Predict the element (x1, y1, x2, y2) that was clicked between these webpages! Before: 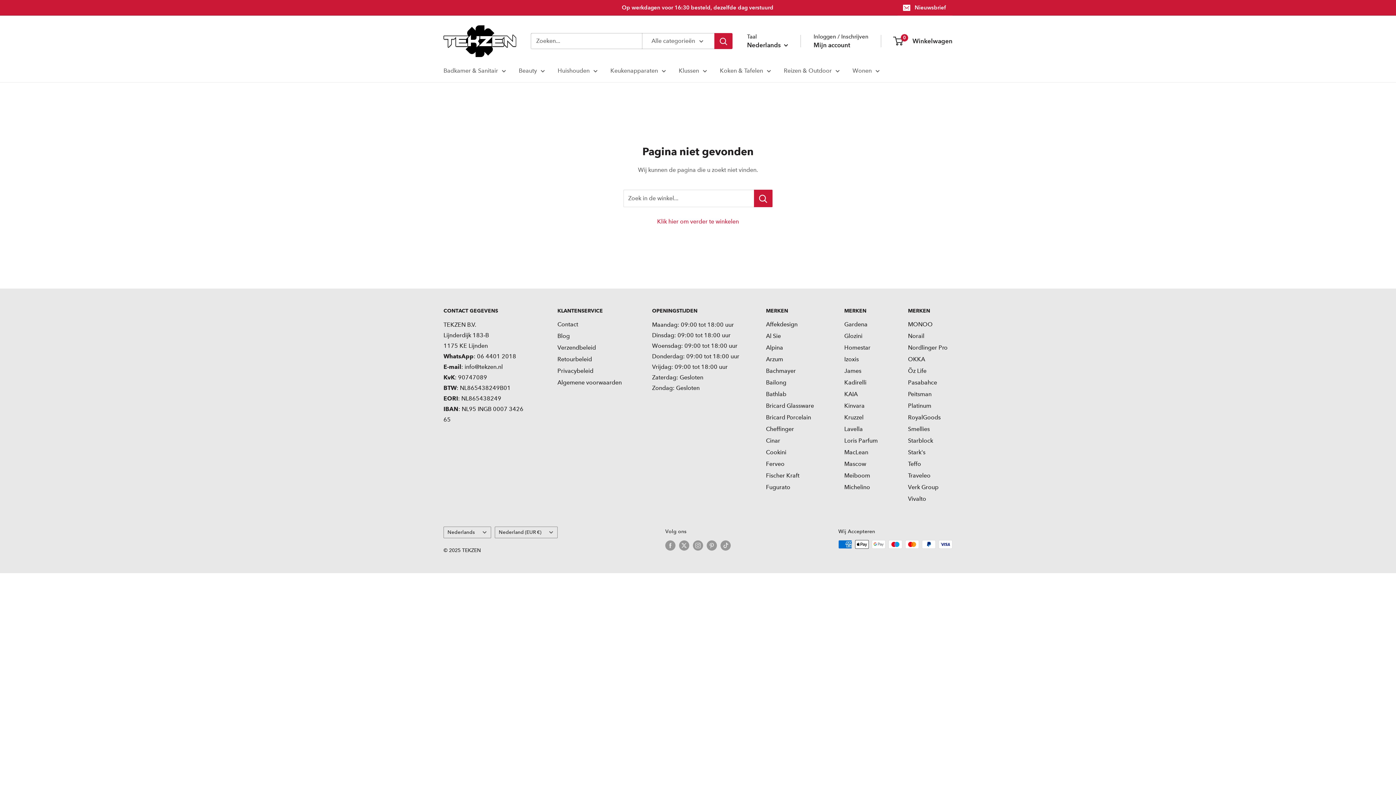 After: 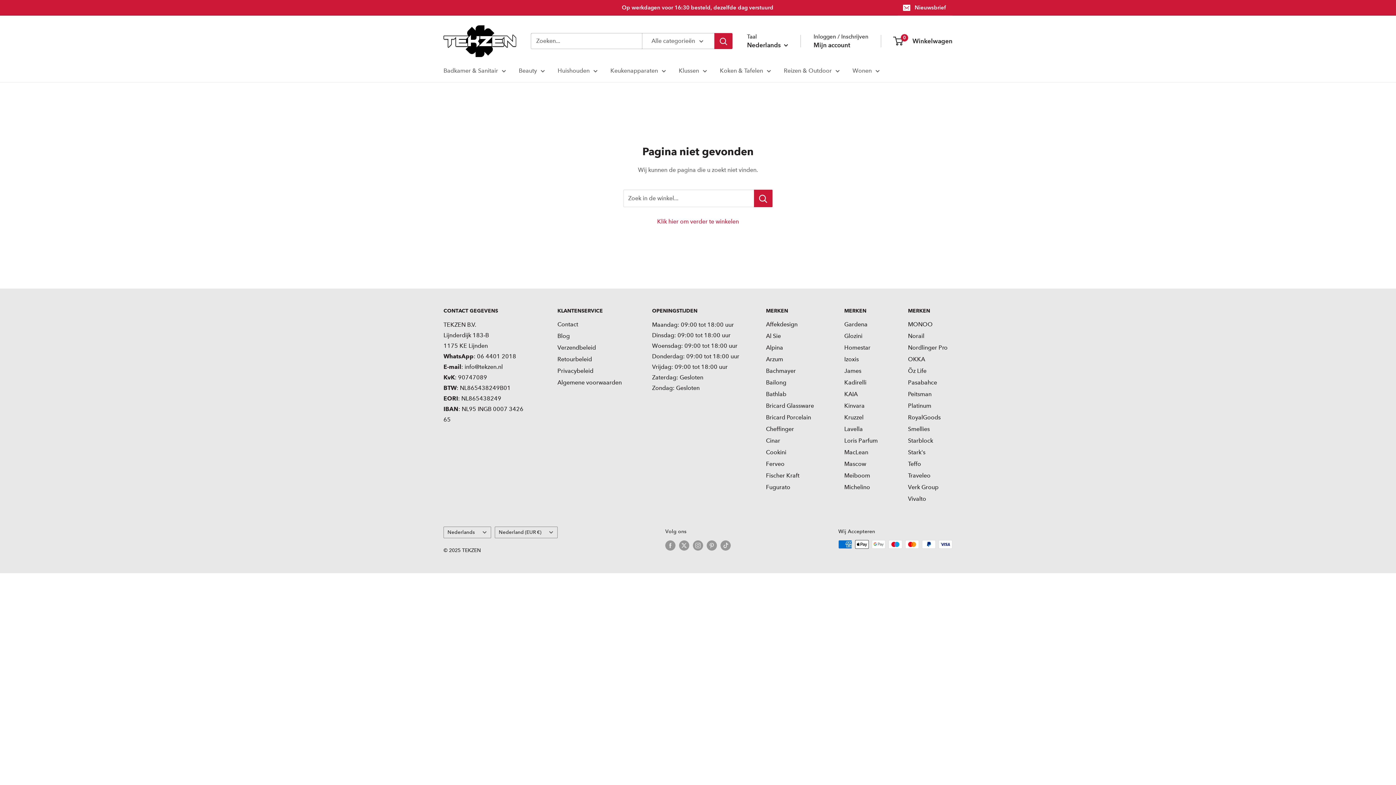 Action: label: Mijn account bbox: (813, 39, 850, 50)